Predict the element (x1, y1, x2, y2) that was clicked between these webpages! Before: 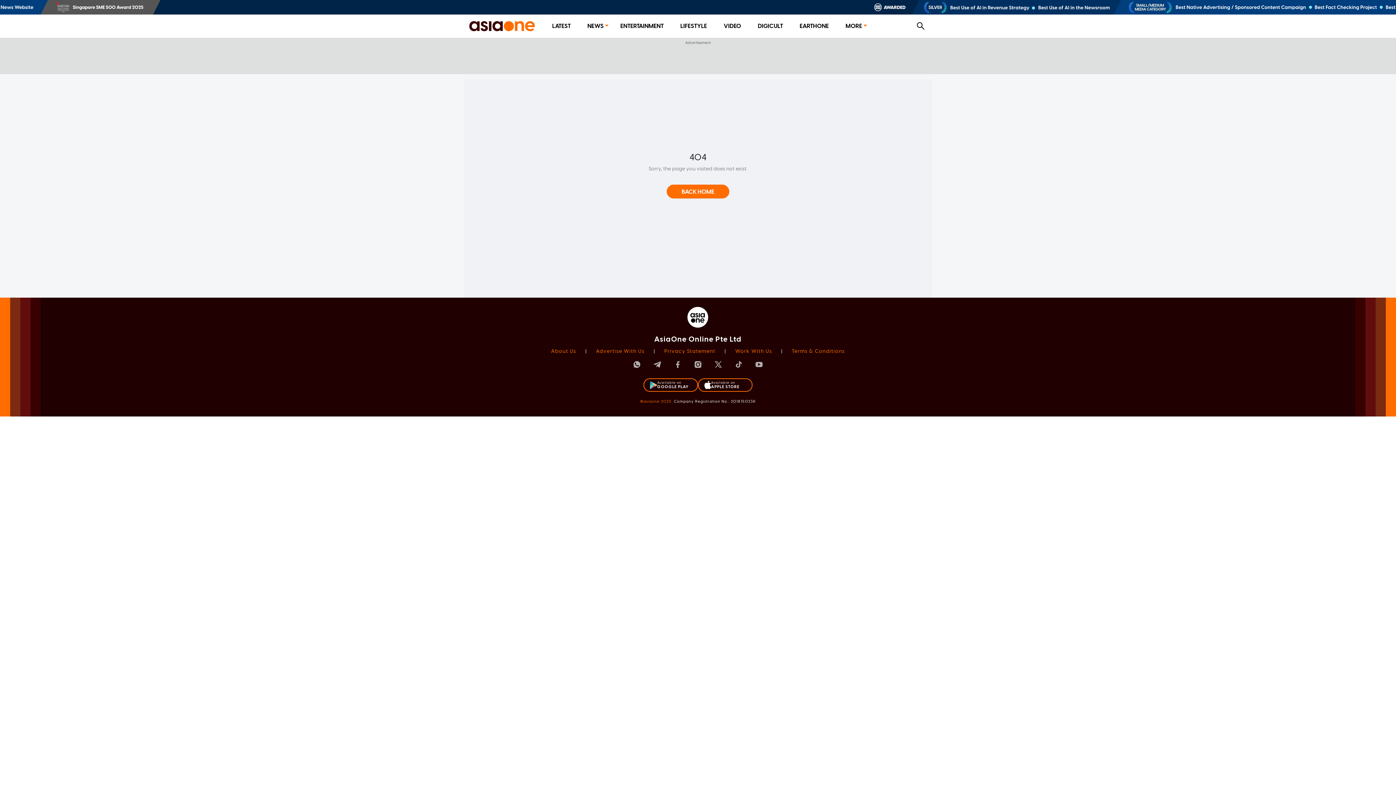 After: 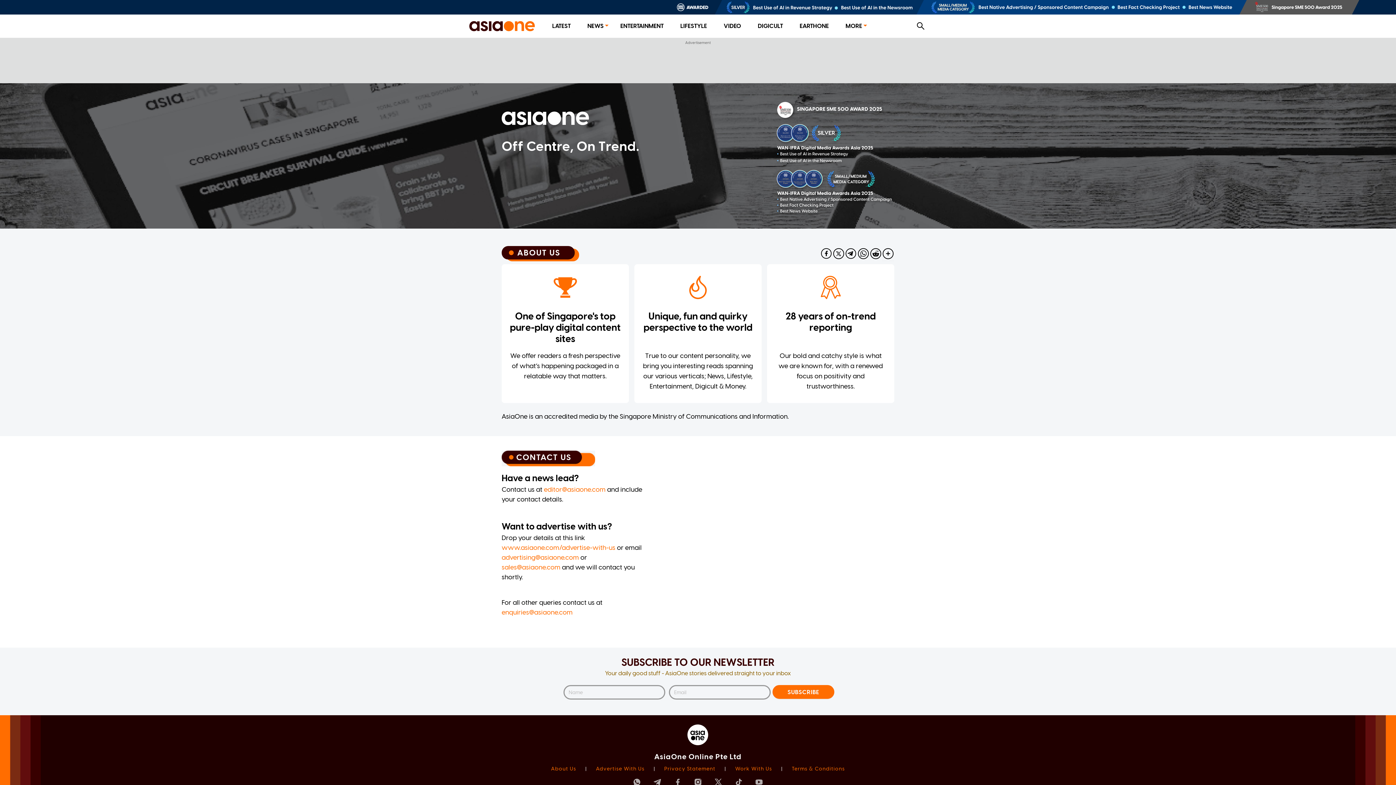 Action: label: About Us bbox: (551, 348, 576, 354)